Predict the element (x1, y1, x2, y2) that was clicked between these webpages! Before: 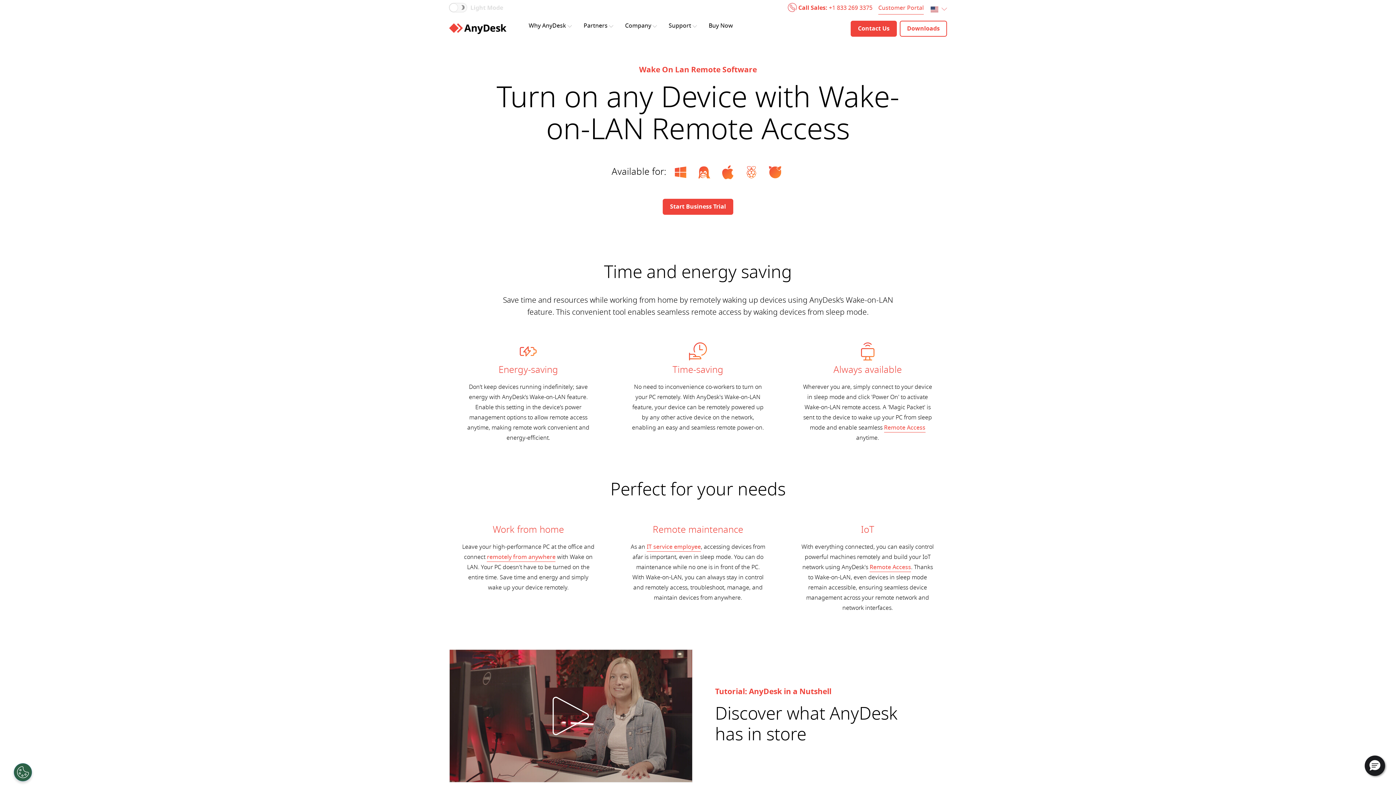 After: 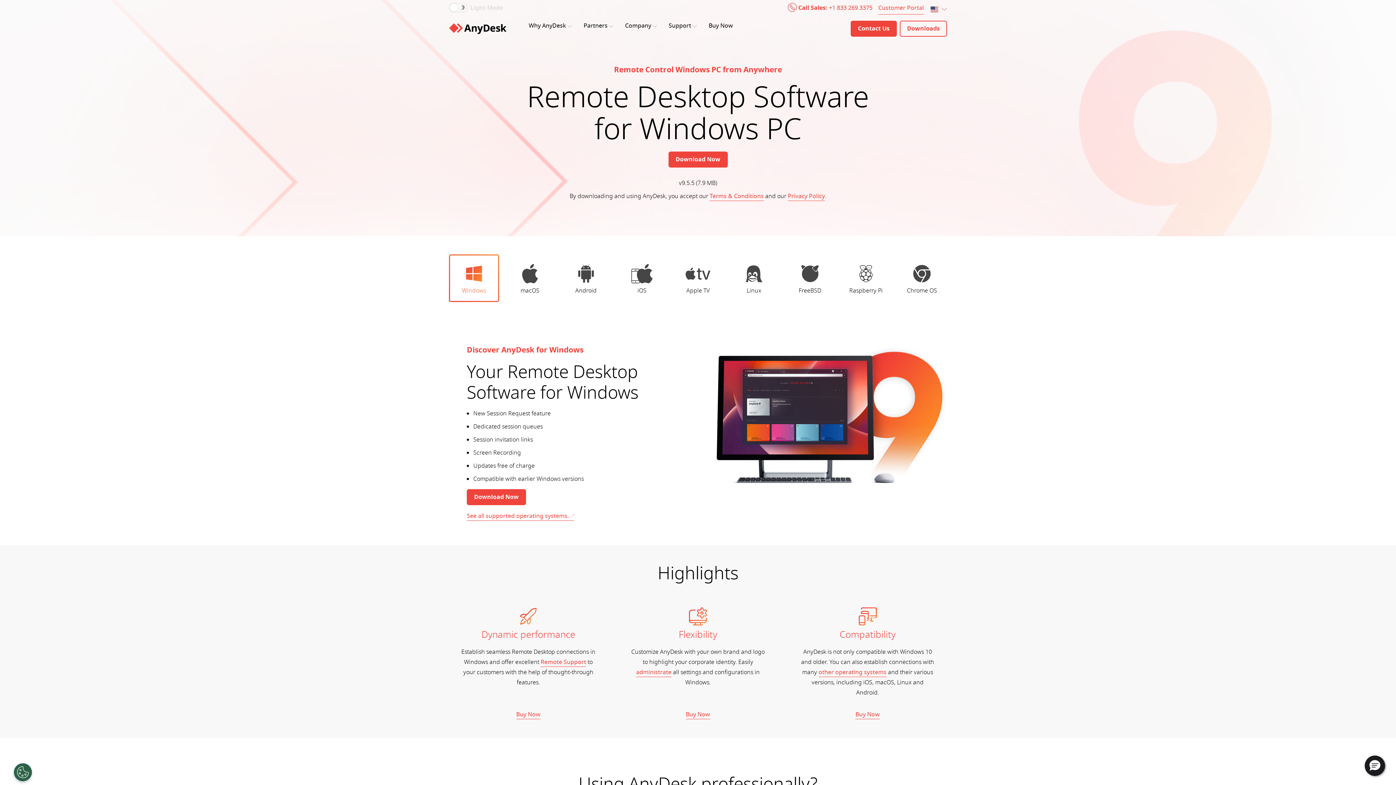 Action: label:    bbox: (666, 165, 692, 178)